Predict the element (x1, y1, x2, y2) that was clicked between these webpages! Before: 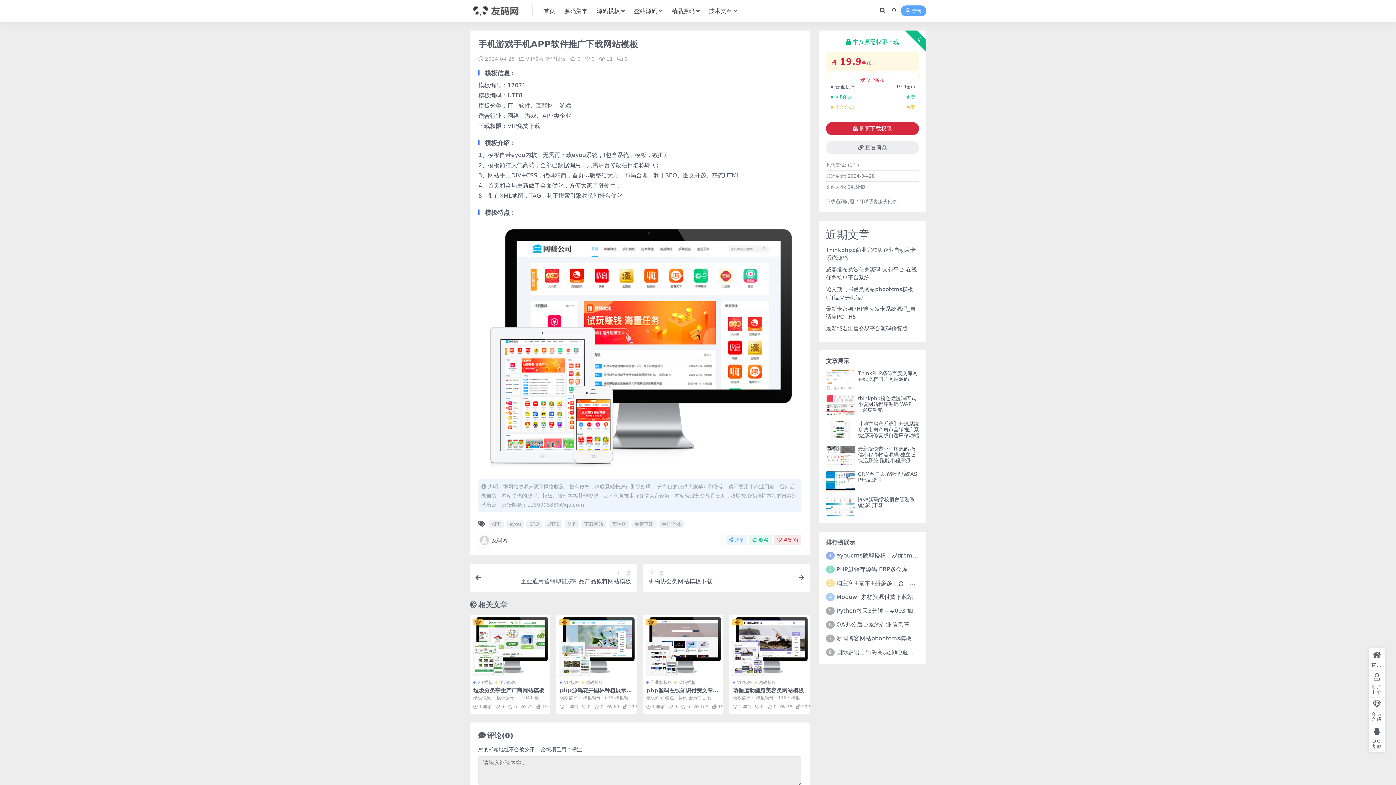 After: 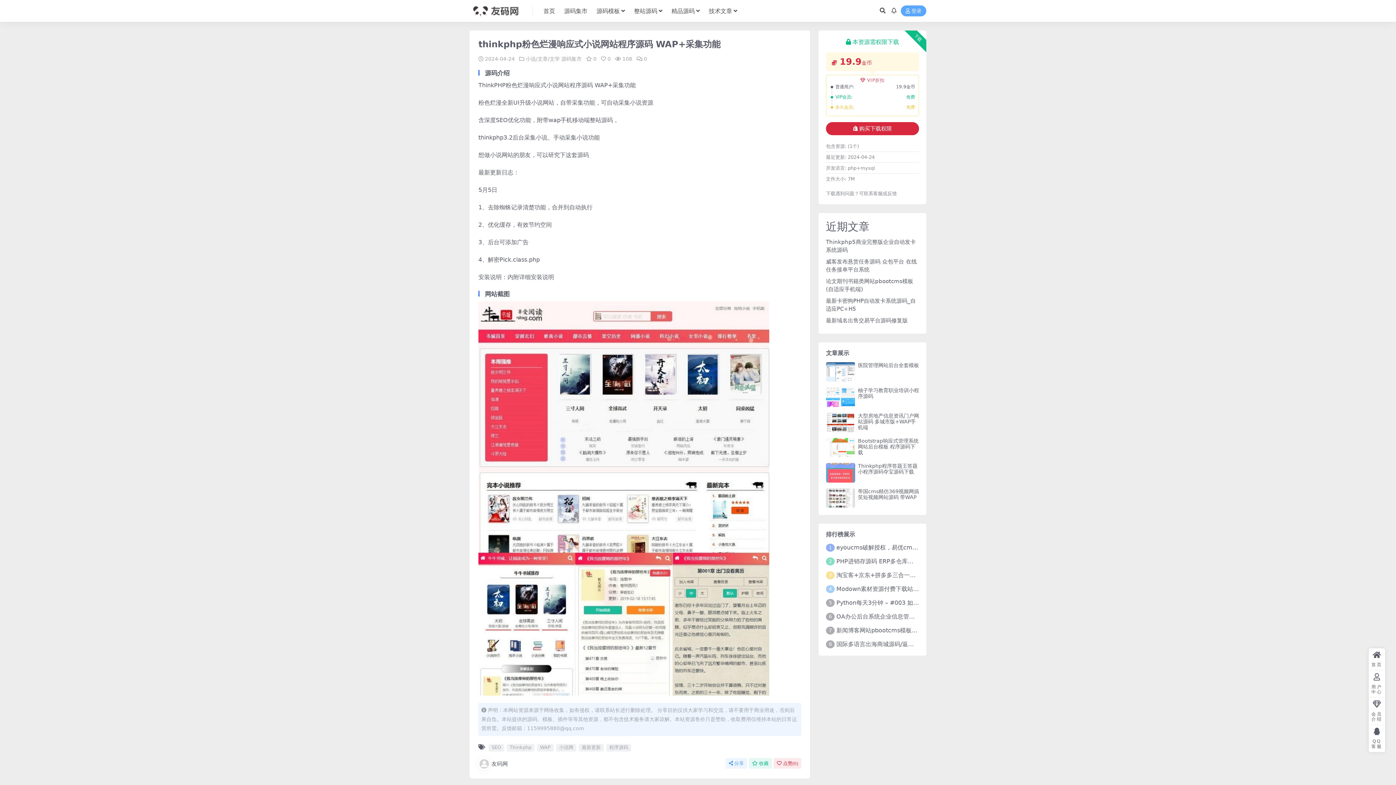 Action: label: thinkphp粉色烂漫响应式小说网站程序源码 WAP+采集功能 bbox: (858, 395, 916, 413)